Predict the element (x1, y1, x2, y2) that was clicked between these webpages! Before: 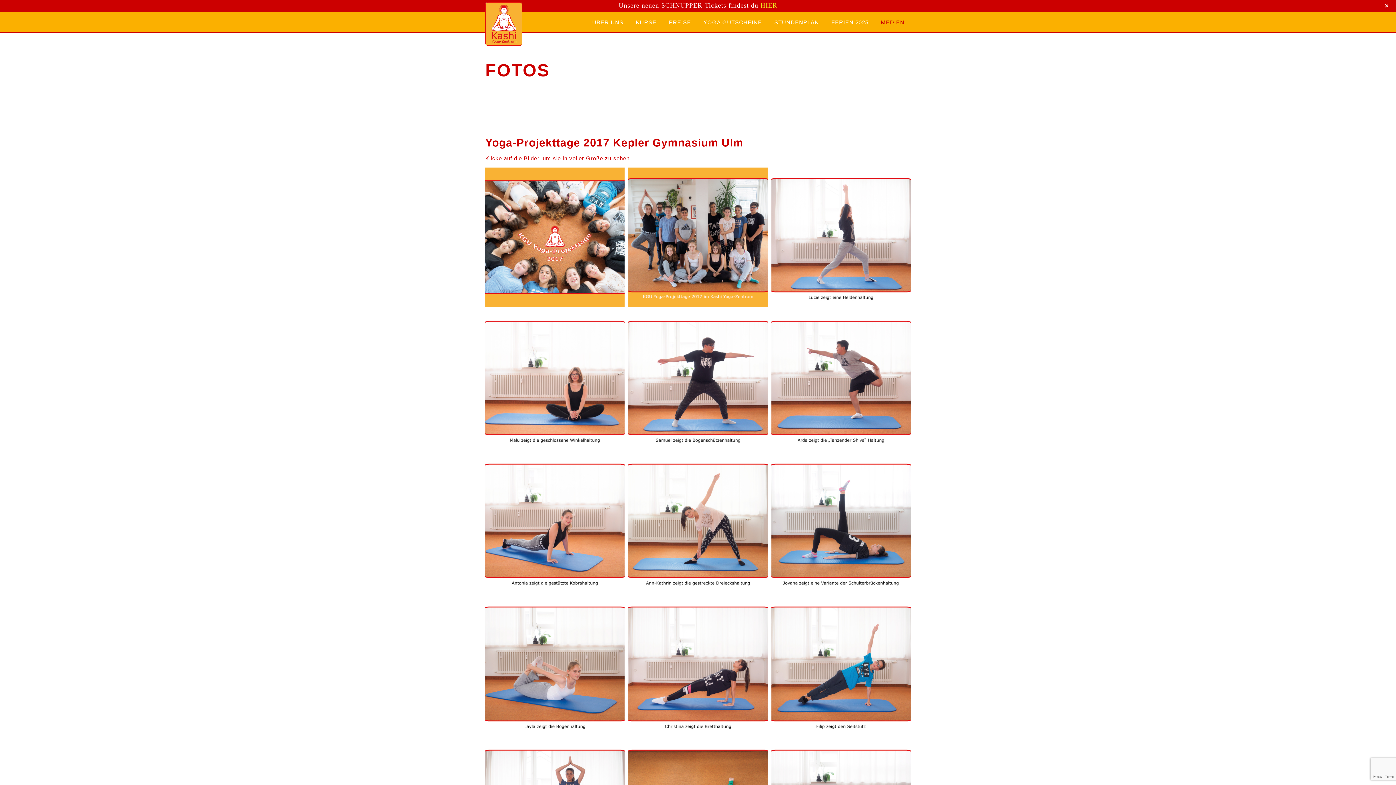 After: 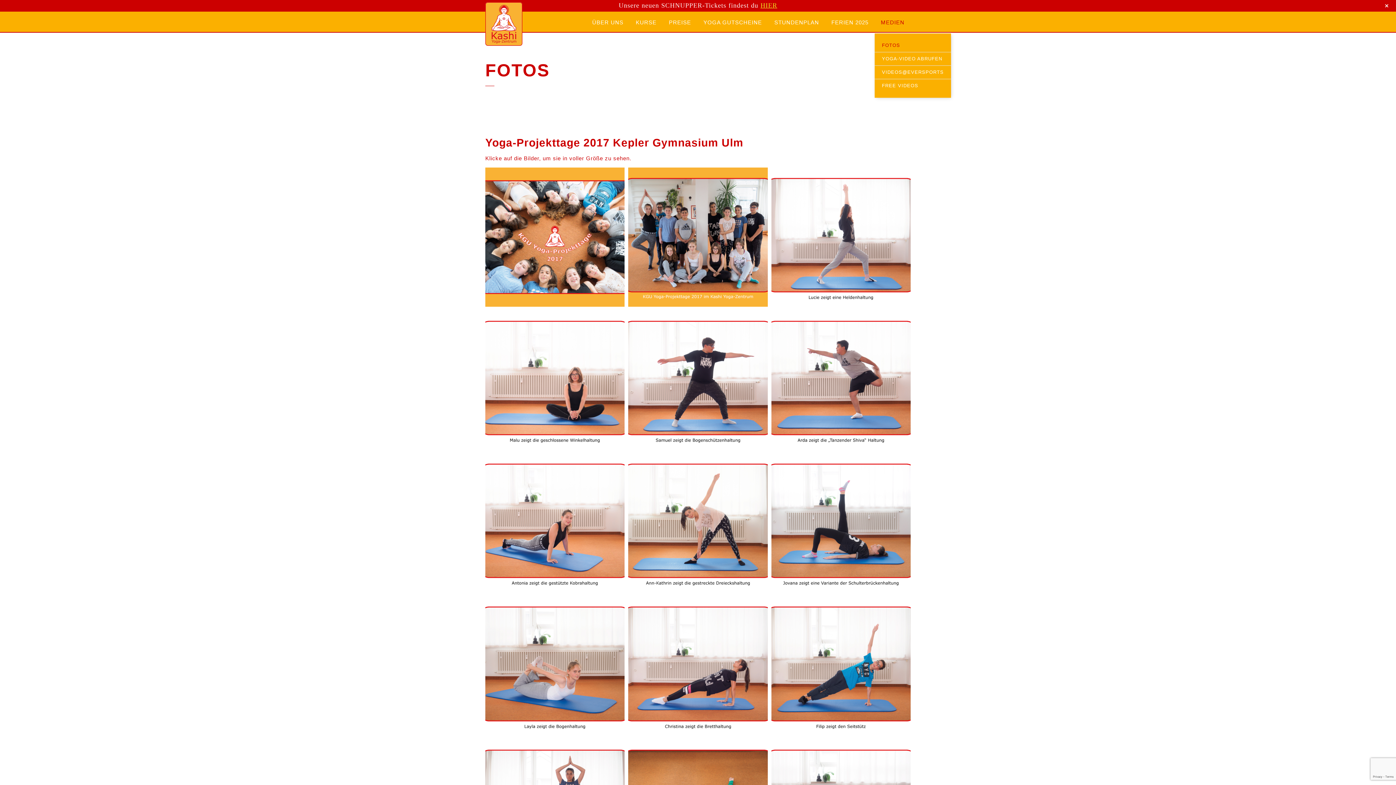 Action: label: MEDIEN bbox: (874, 11, 910, 33)